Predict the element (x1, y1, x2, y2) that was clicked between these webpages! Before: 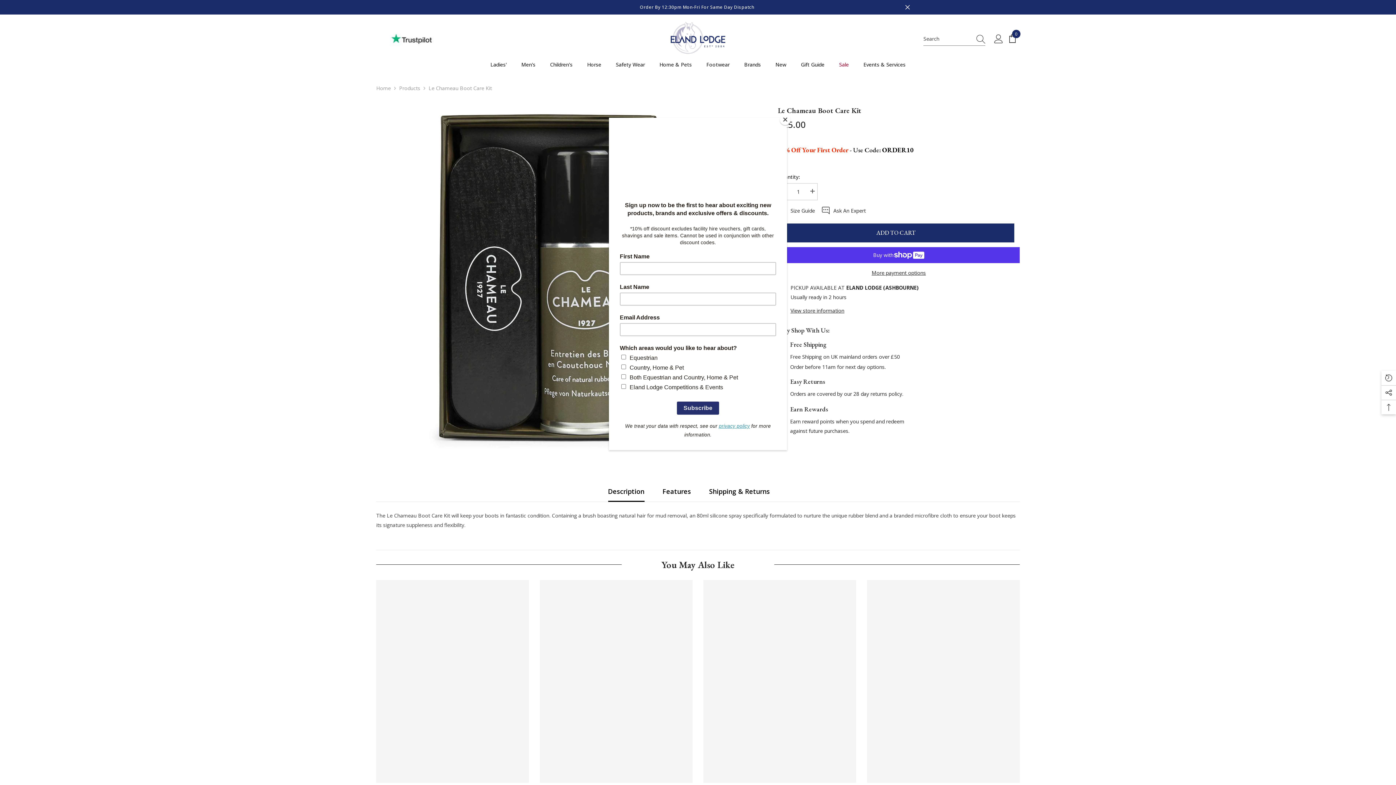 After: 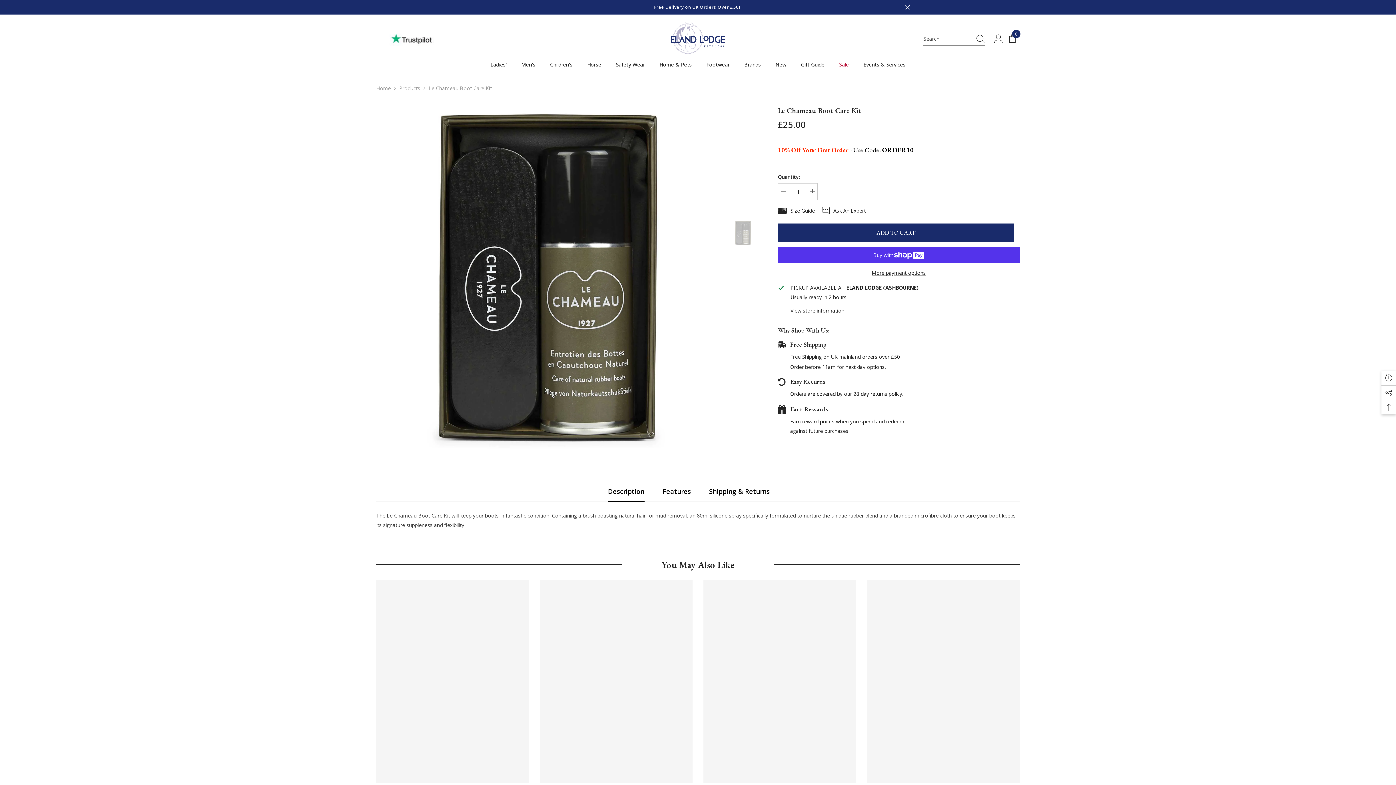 Action: bbox: (780, 114, 790, 125) label: Close